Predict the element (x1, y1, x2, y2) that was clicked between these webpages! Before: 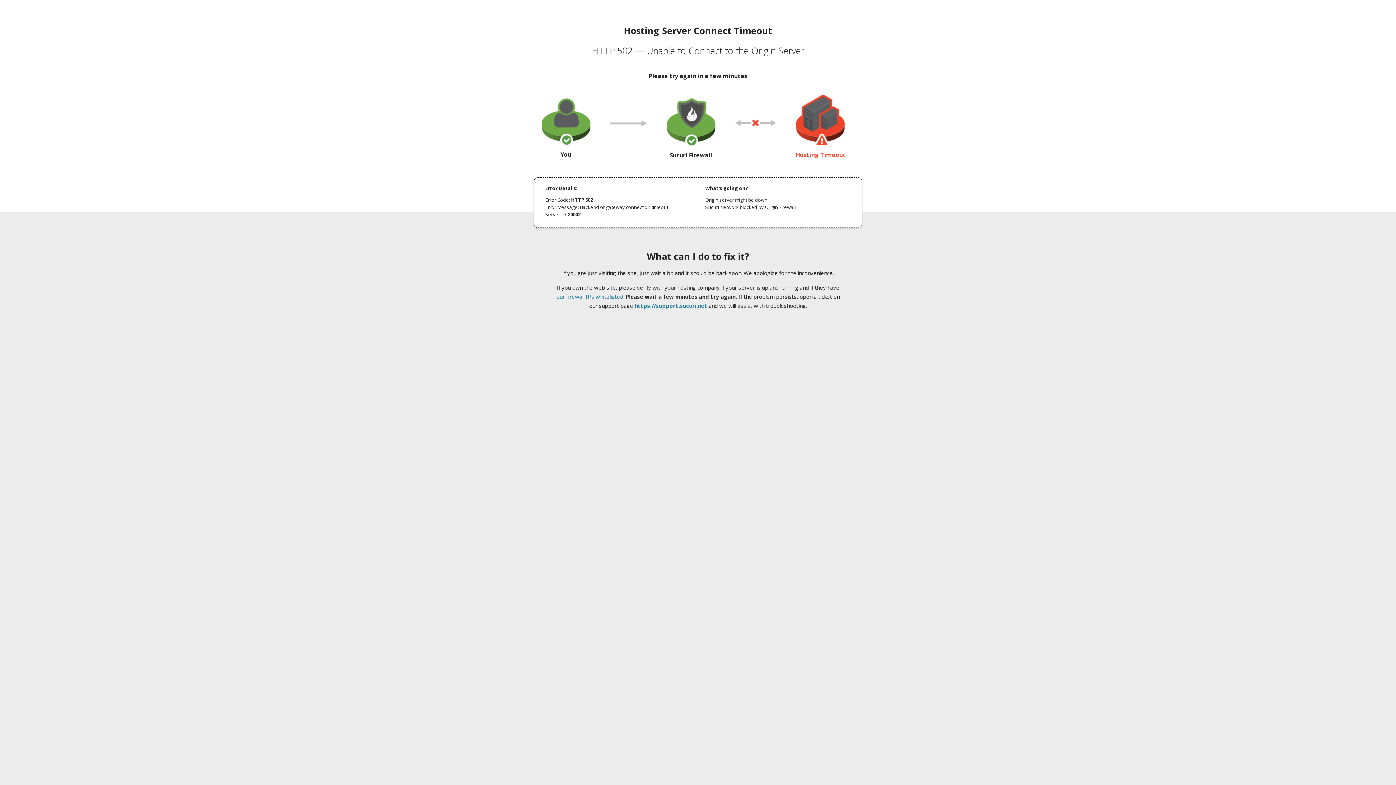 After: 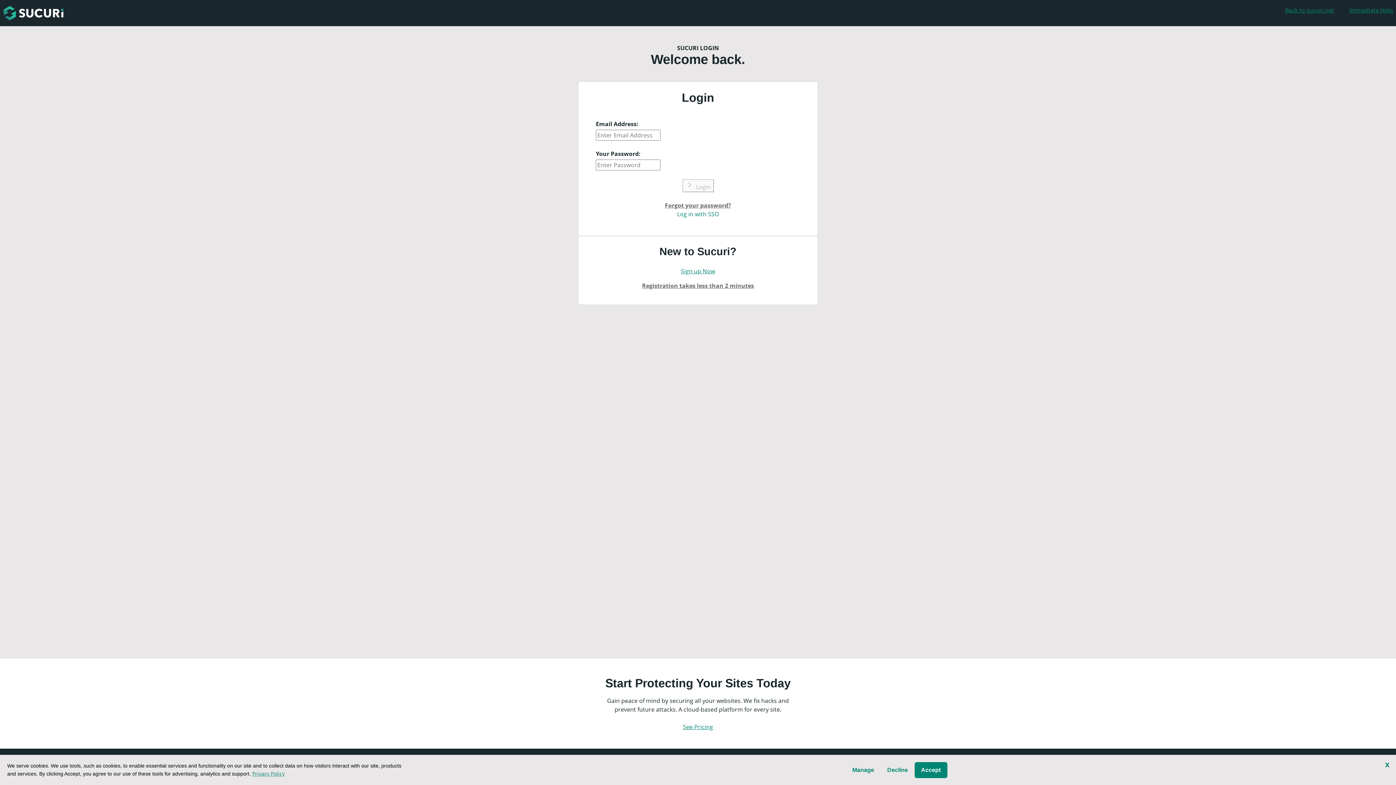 Action: bbox: (634, 302, 707, 309) label: https://support.sucuri.net